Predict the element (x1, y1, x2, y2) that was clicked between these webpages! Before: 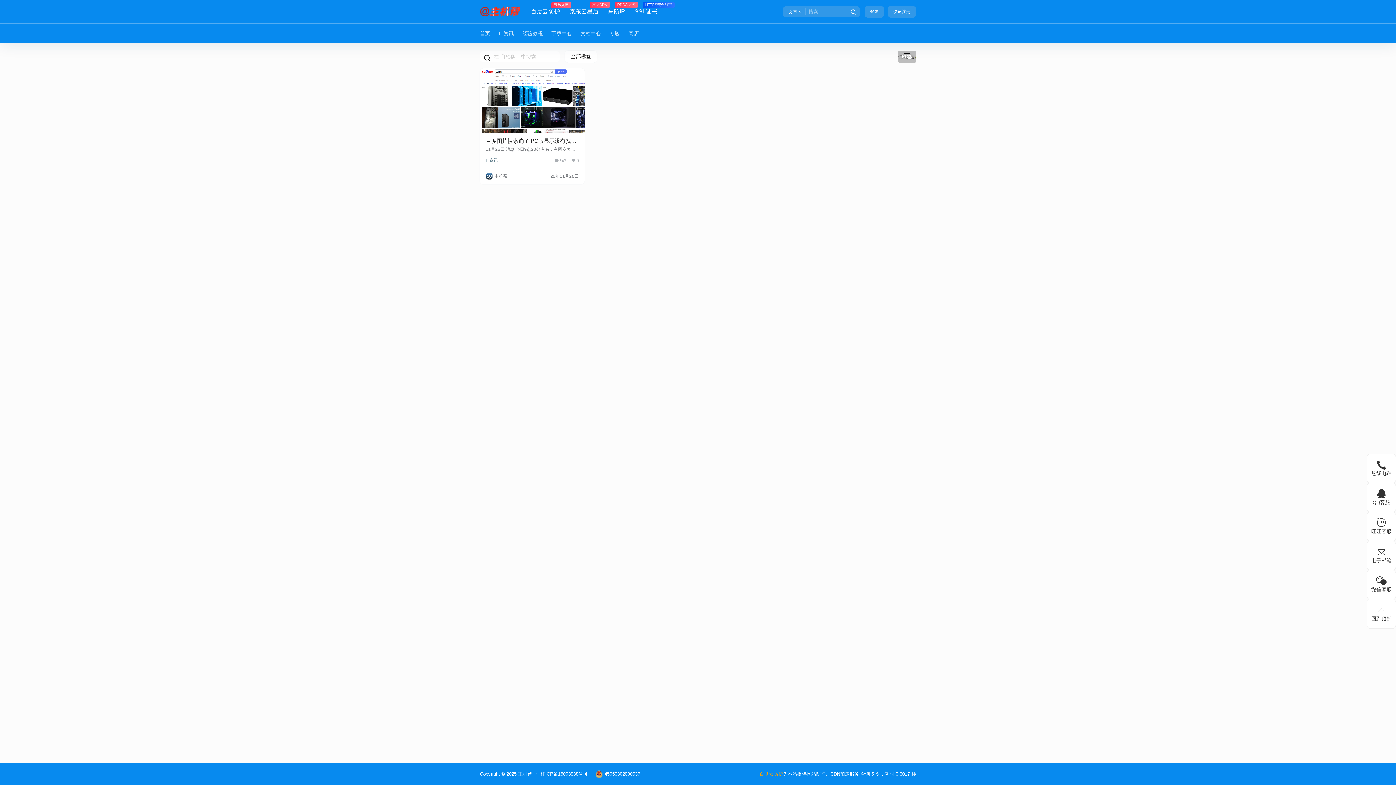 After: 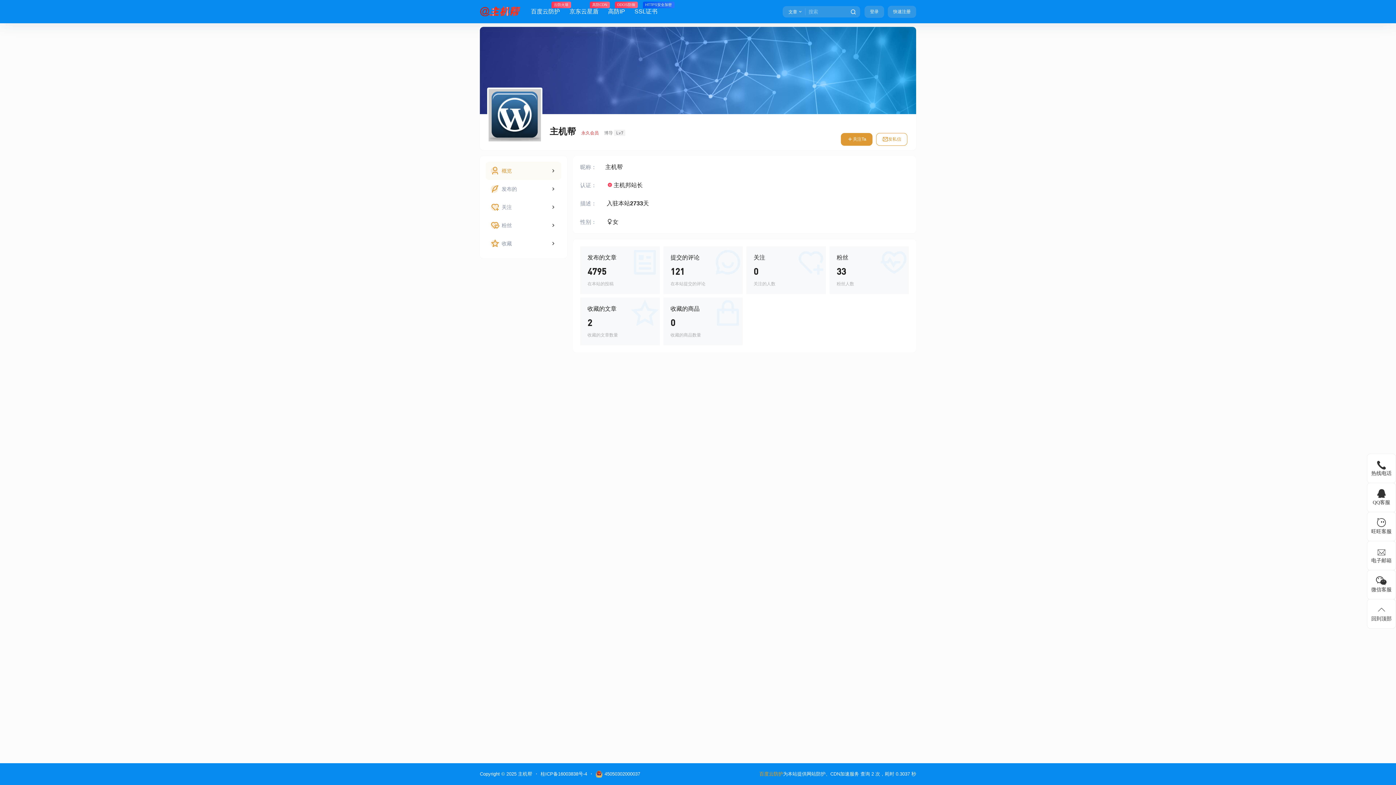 Action: label: 主机帮 bbox: (485, 172, 507, 179)